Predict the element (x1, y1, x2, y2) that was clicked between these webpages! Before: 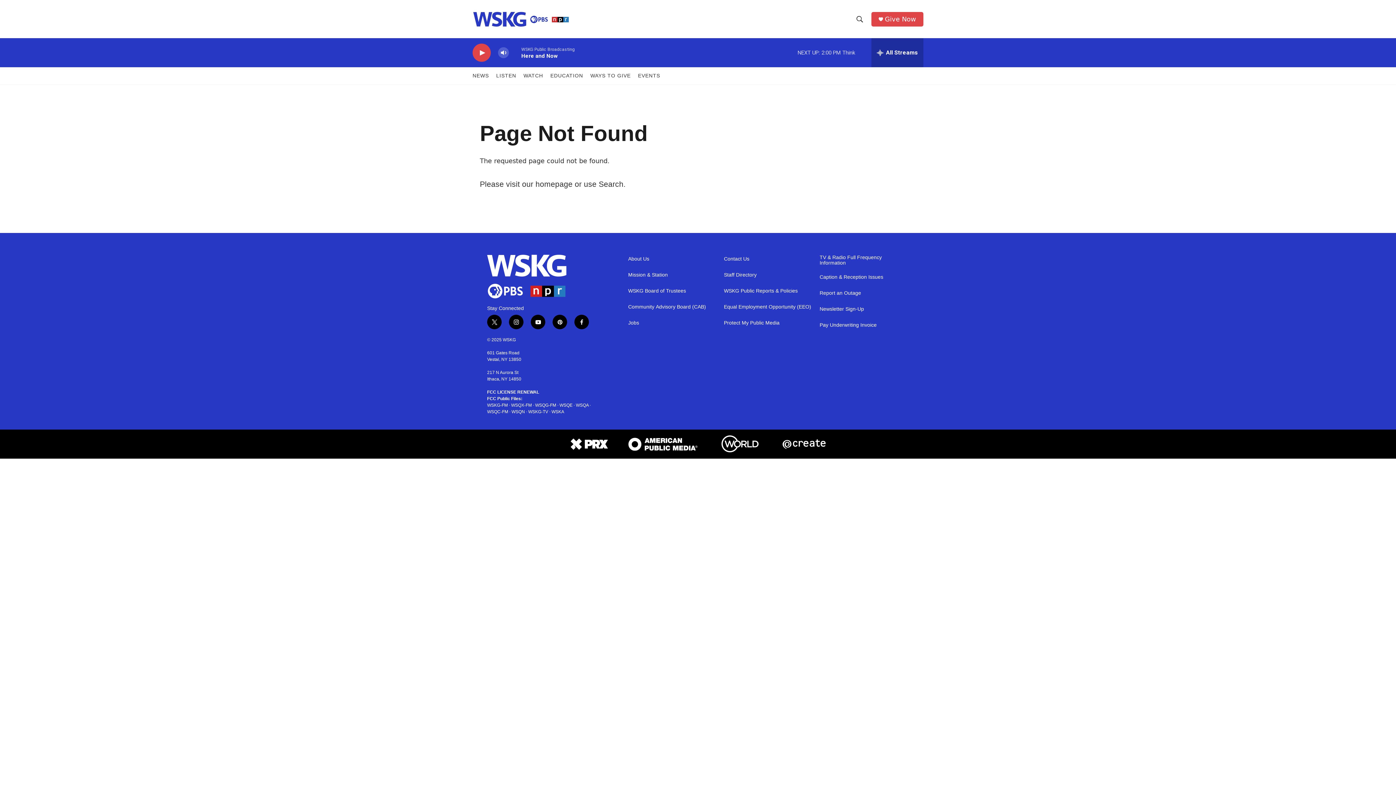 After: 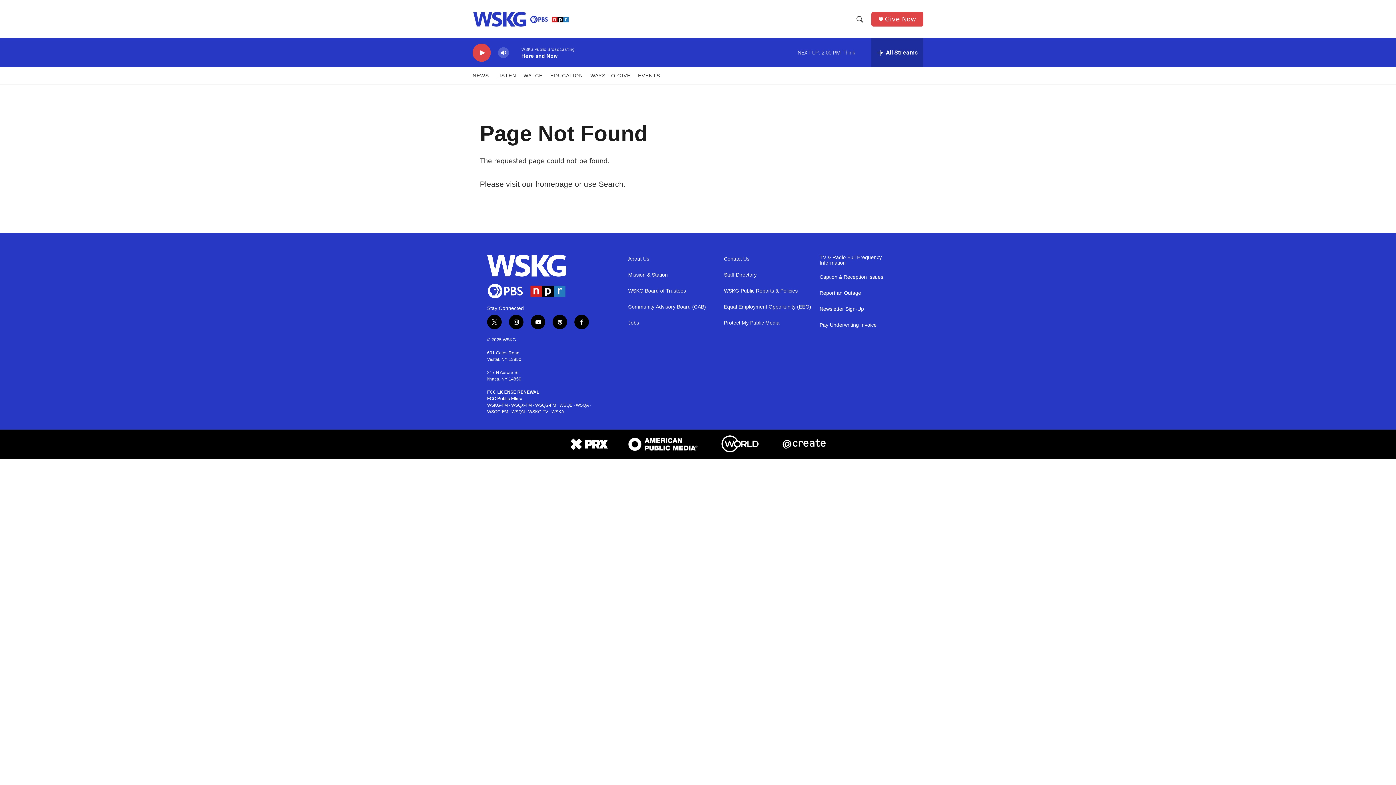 Action: bbox: (559, 402, 572, 408) label: WSQE